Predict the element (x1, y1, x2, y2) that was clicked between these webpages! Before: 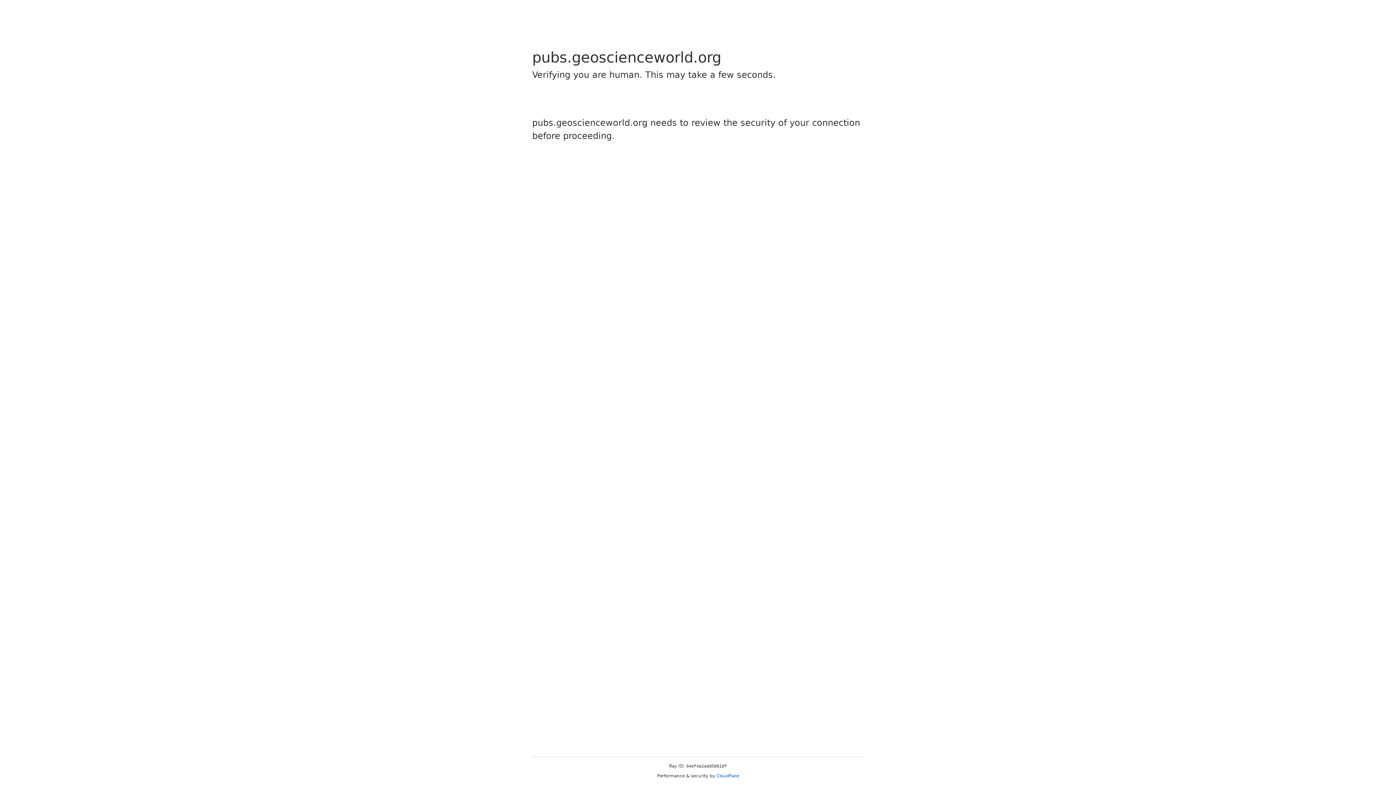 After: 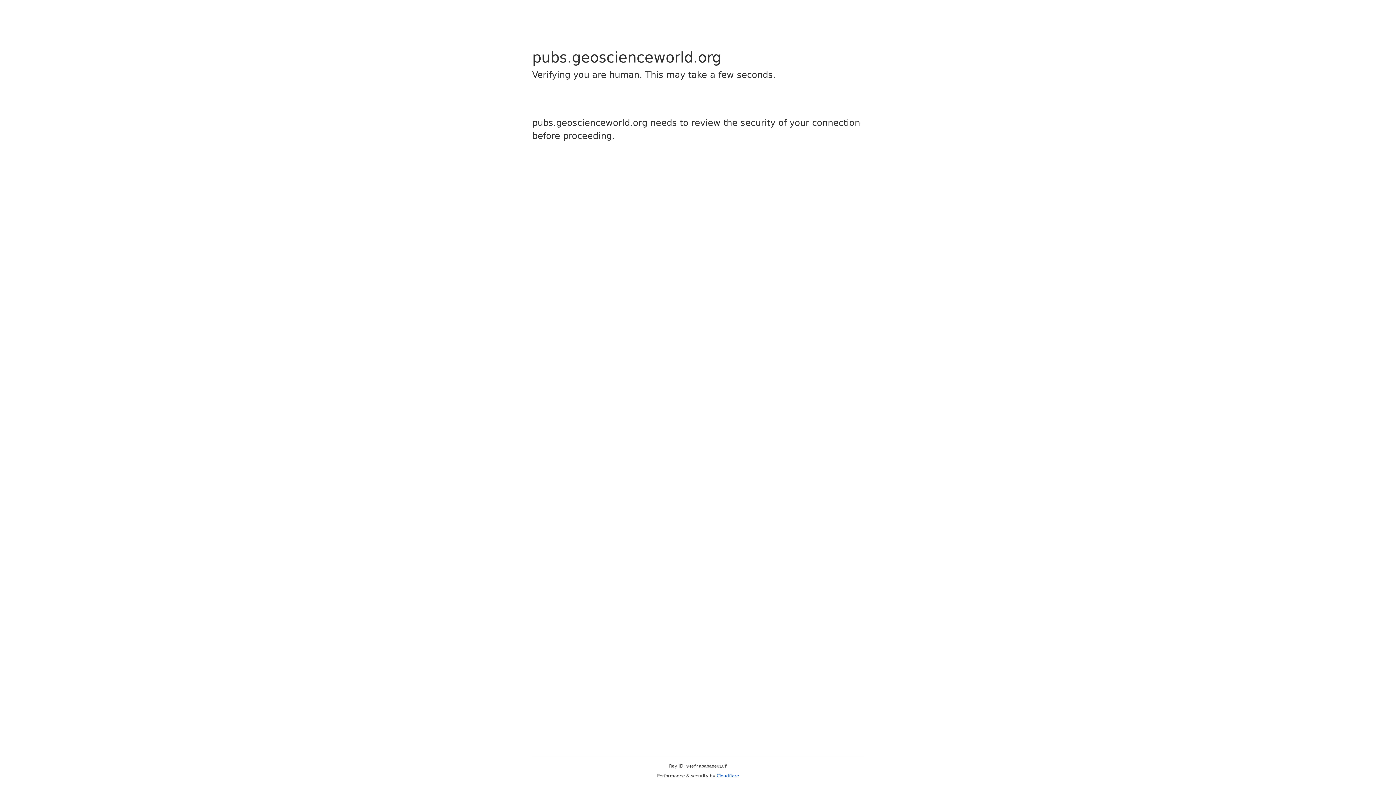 Action: label: Cloudflare bbox: (716, 773, 739, 778)